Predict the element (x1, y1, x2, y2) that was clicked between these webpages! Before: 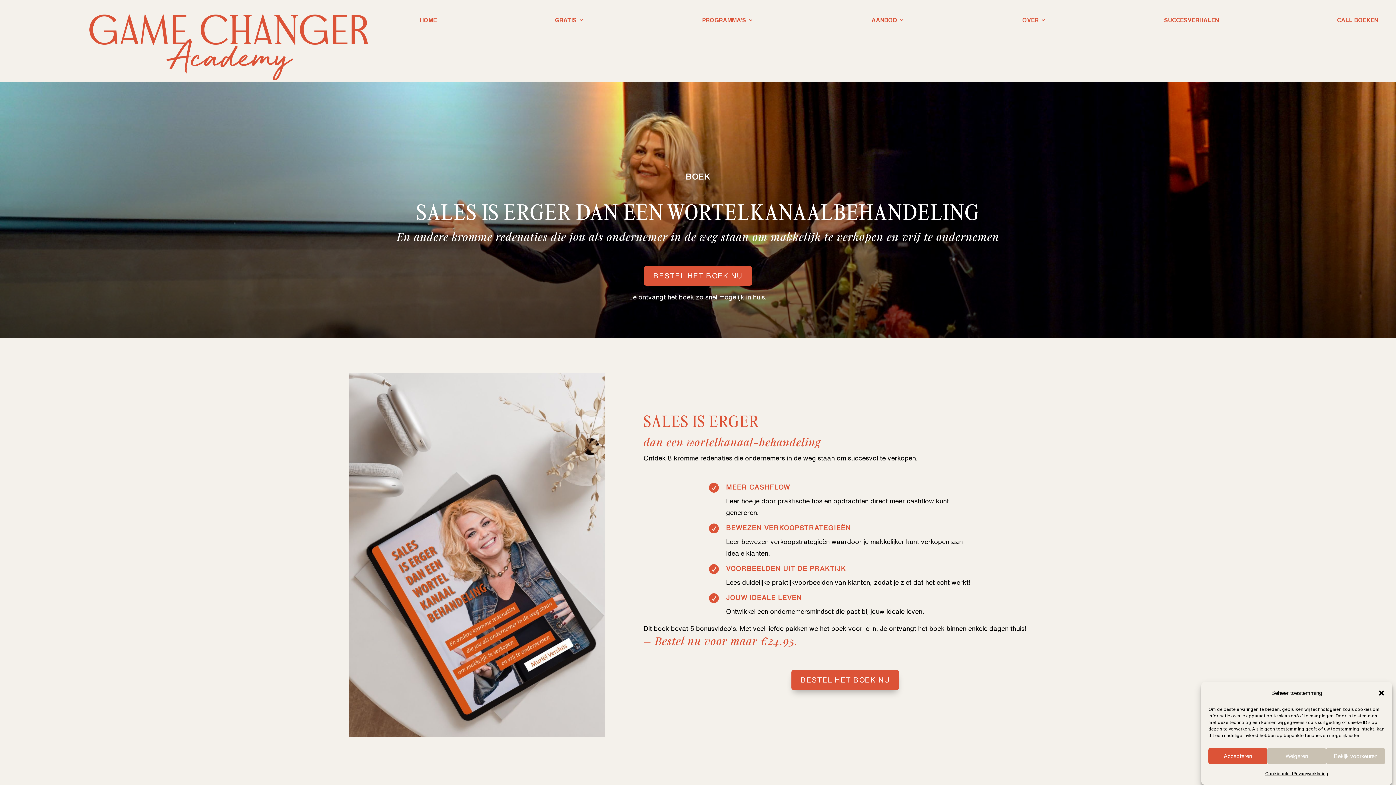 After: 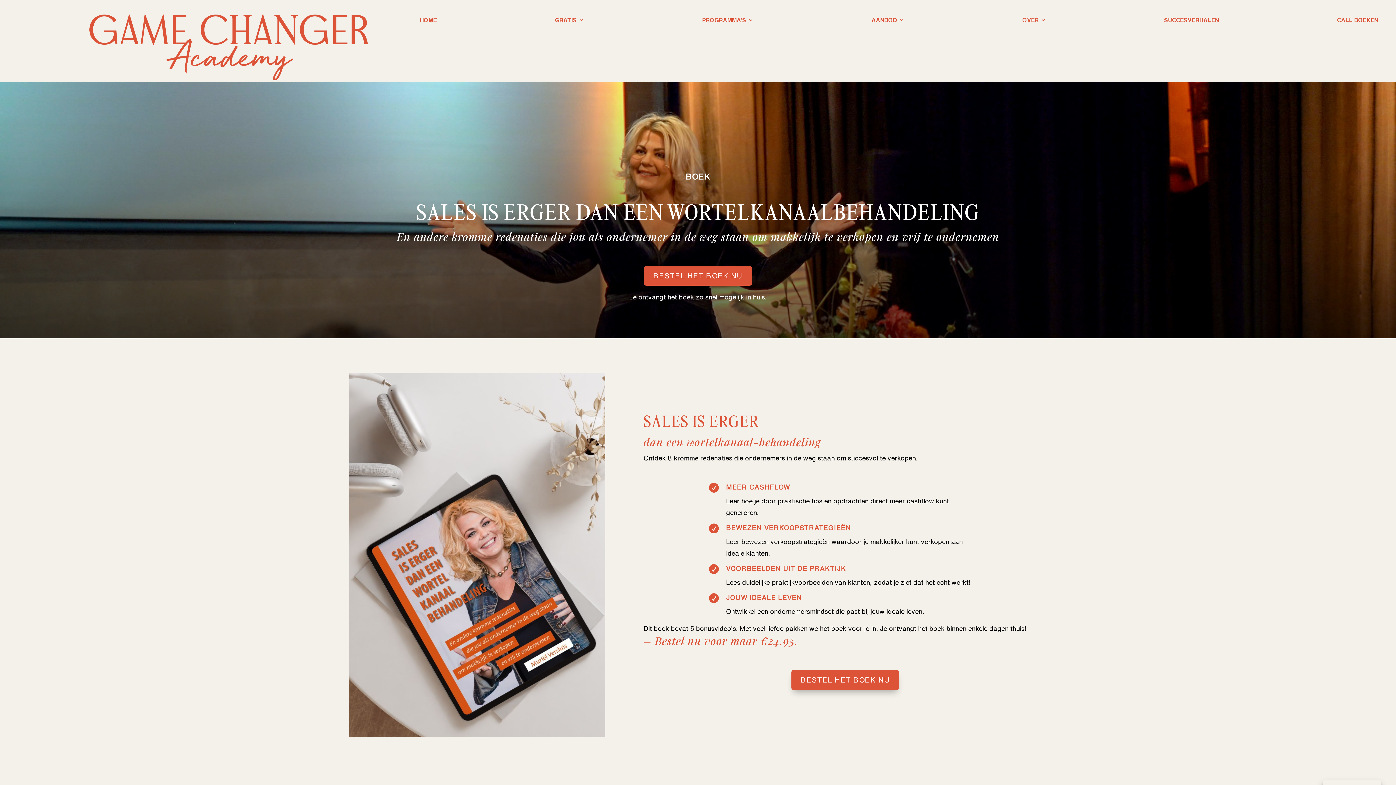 Action: bbox: (1208, 748, 1267, 764) label: Accepteren